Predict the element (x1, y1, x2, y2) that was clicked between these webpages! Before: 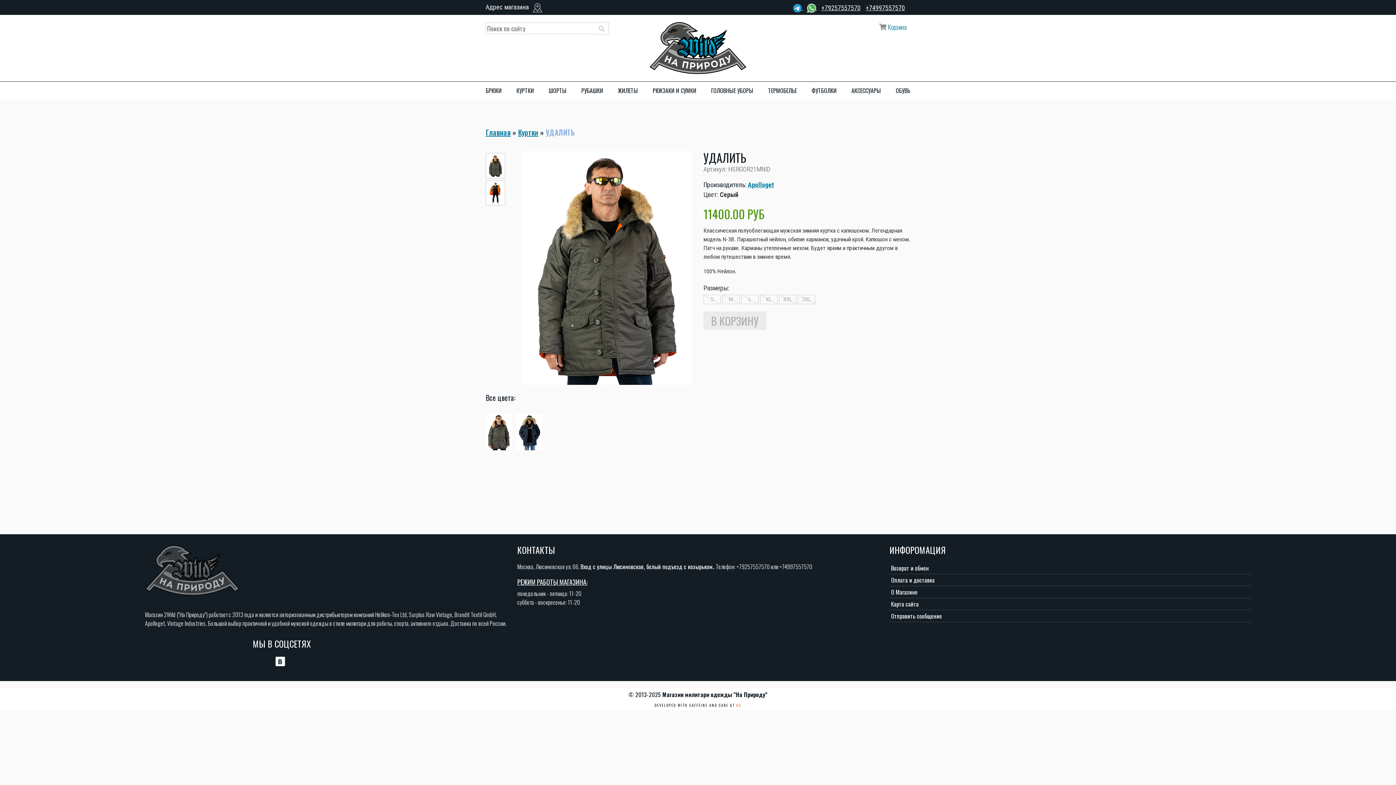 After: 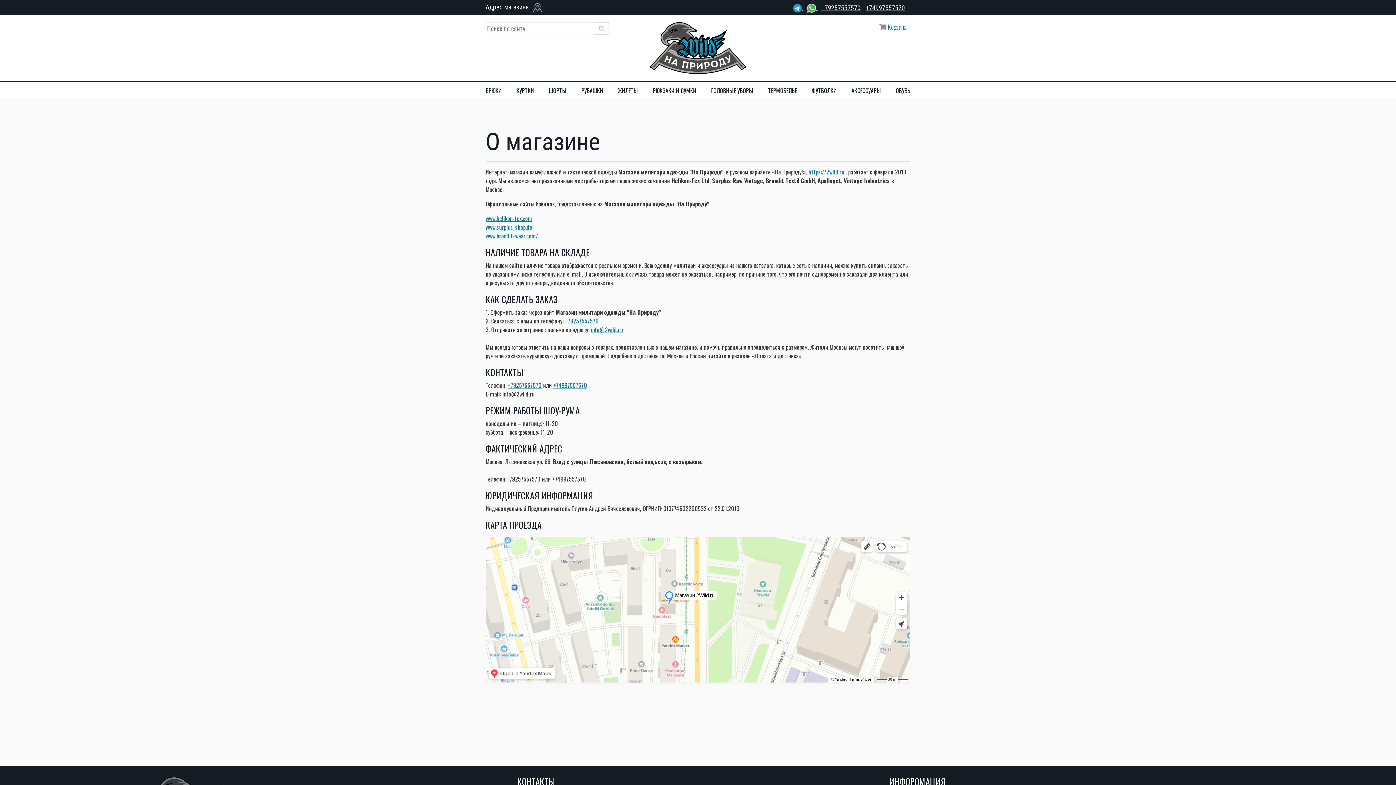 Action: label: О Магазине bbox: (891, 587, 917, 596)